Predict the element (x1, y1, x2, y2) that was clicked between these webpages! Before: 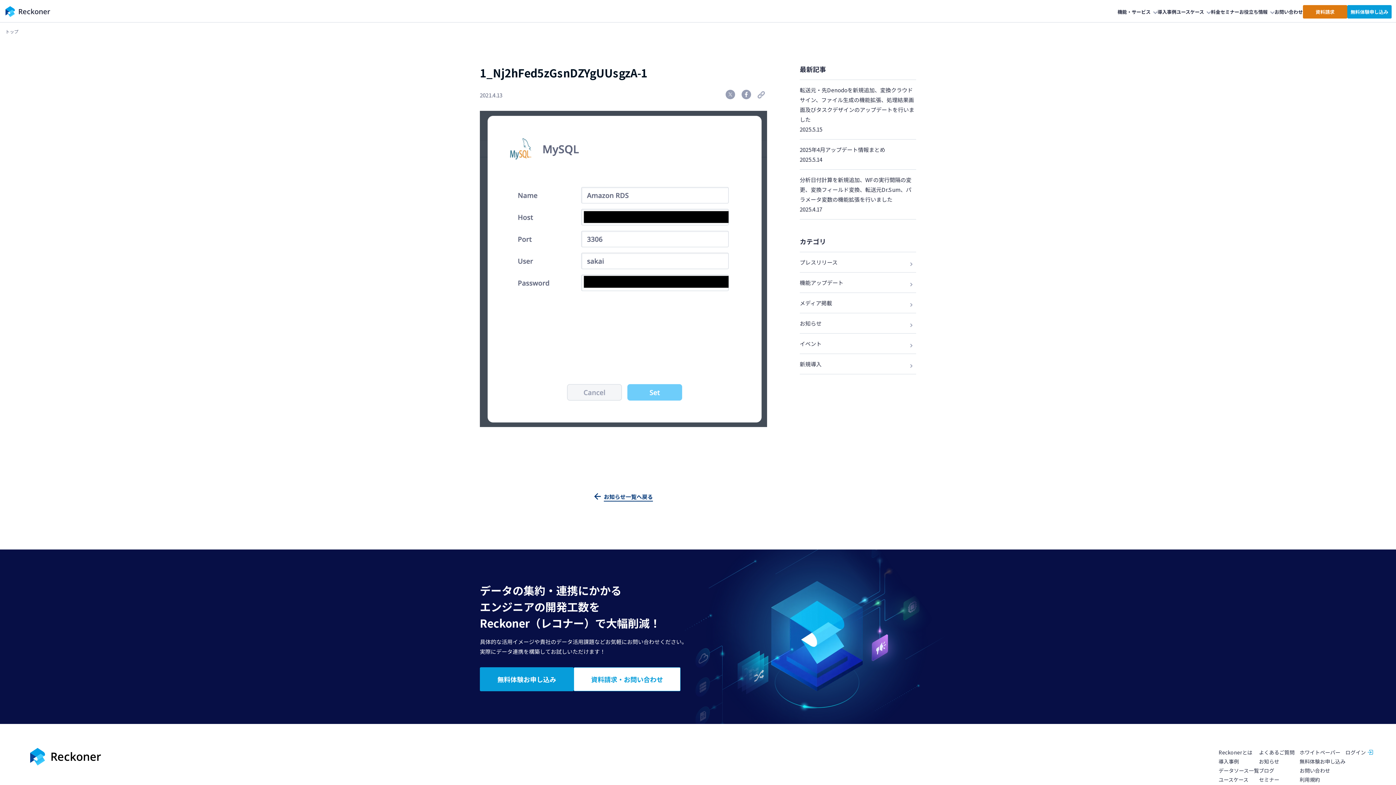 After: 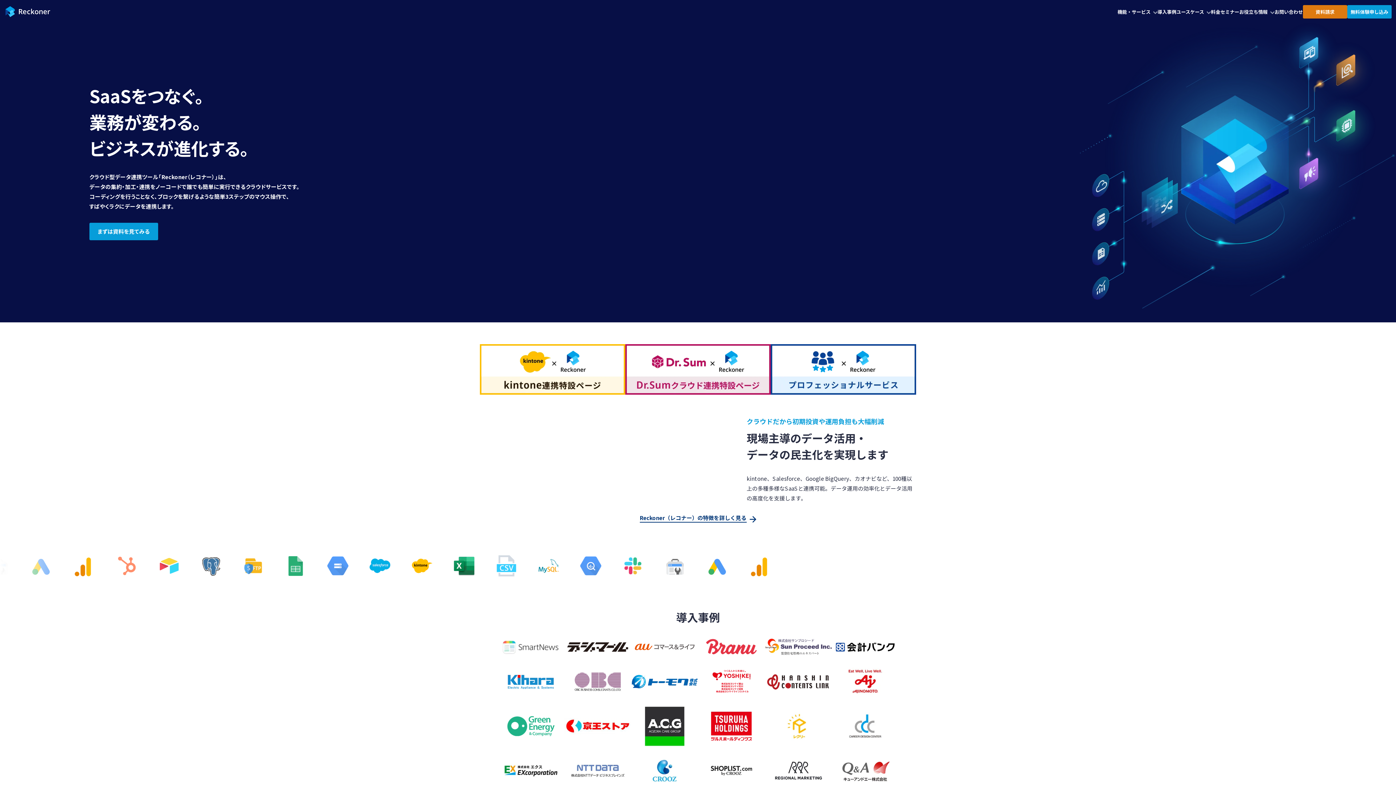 Action: bbox: (30, 749, 101, 757)